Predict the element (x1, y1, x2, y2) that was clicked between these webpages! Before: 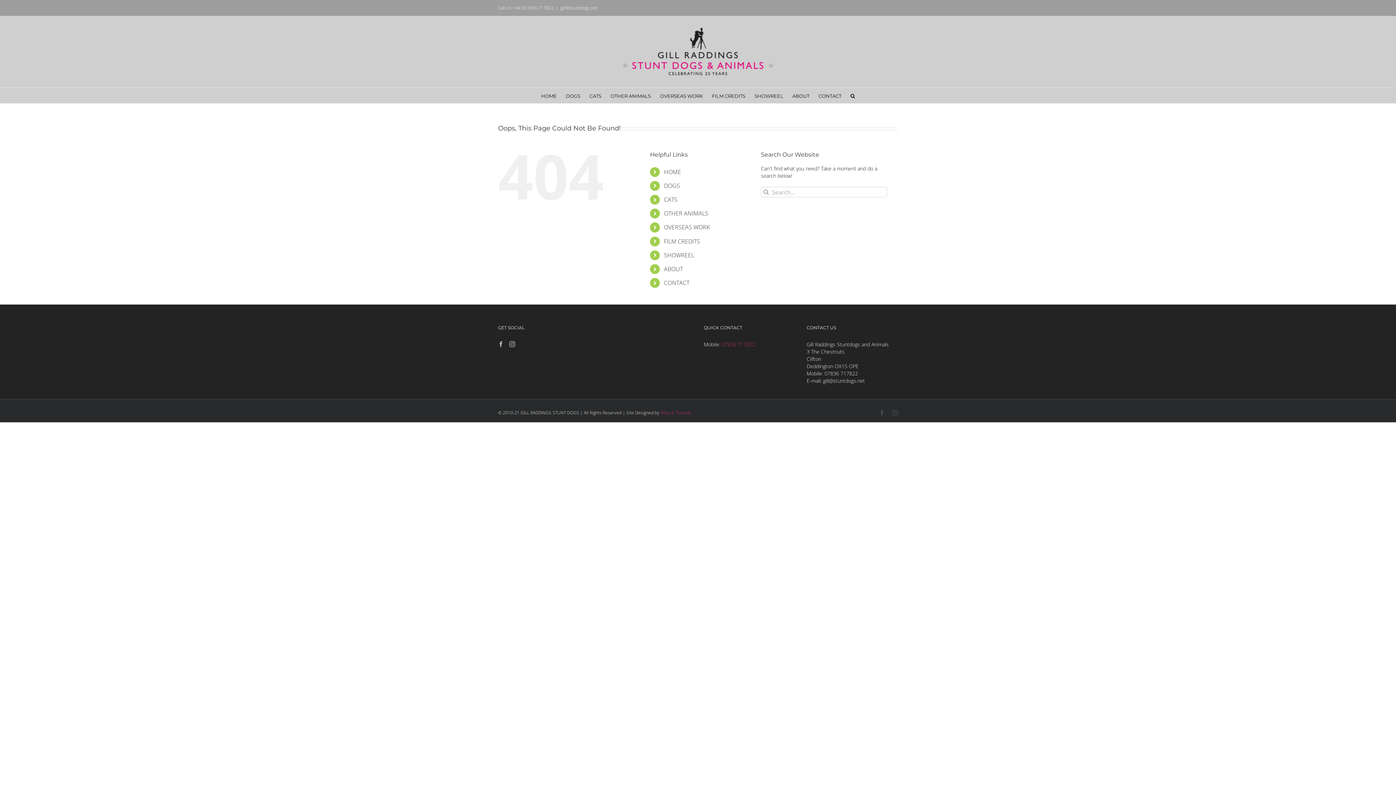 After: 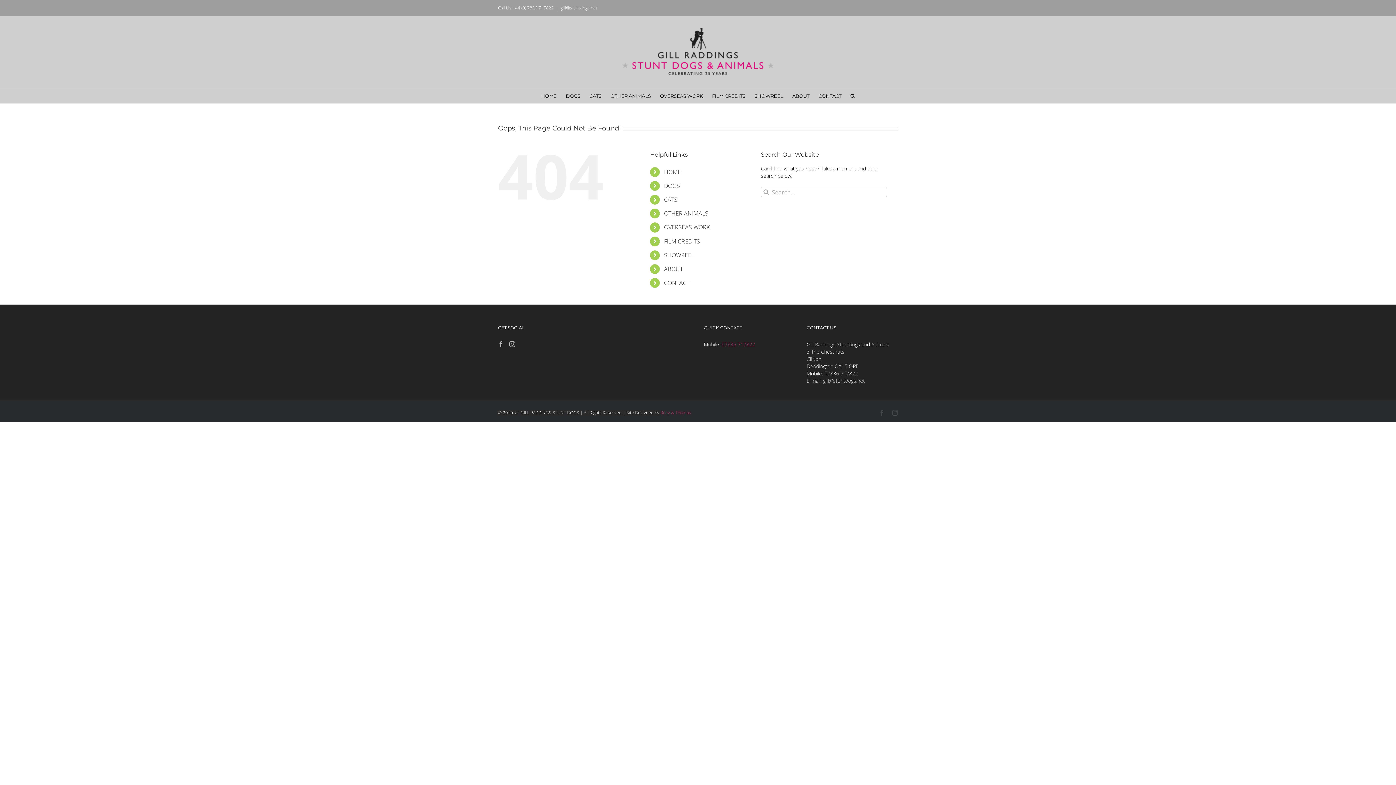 Action: bbox: (560, 4, 597, 10) label: gill@stuntdogs.net